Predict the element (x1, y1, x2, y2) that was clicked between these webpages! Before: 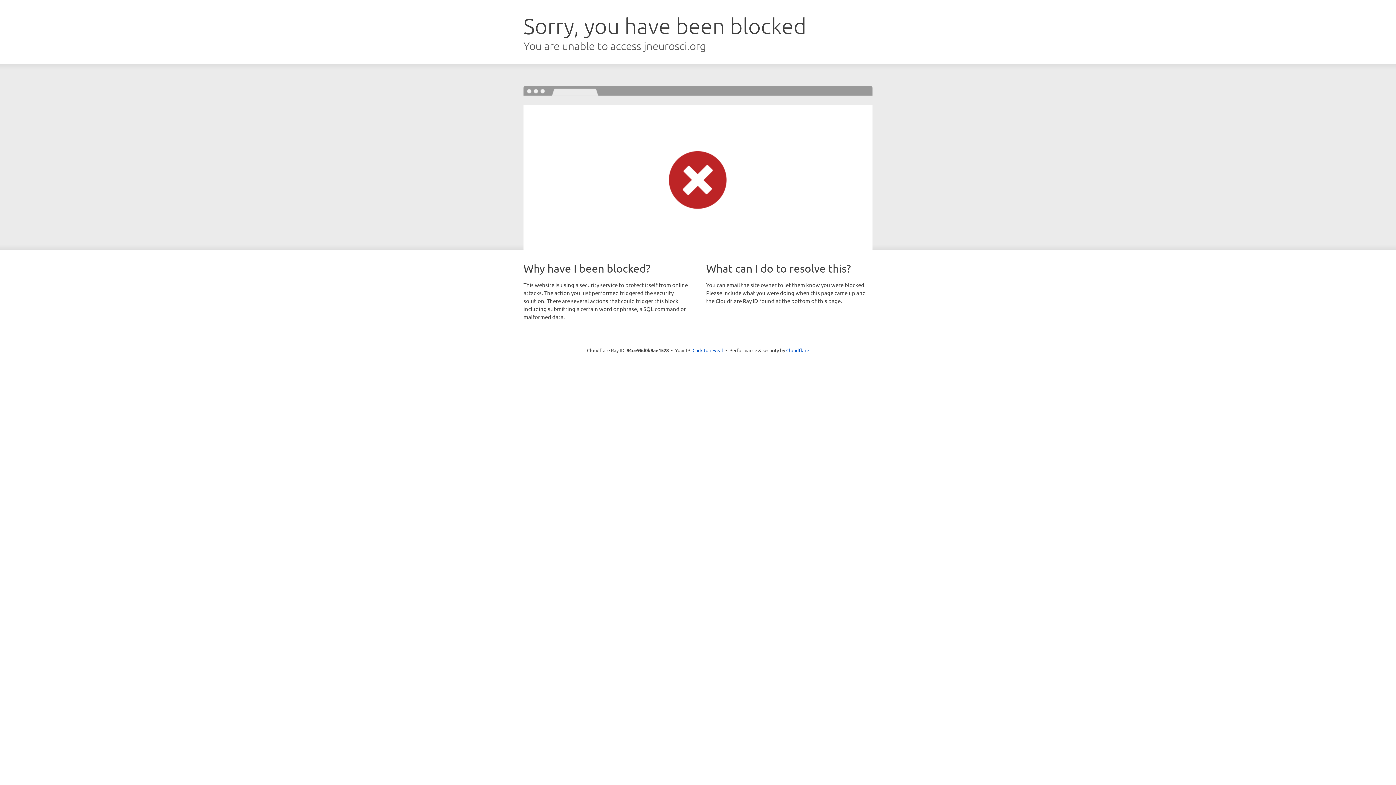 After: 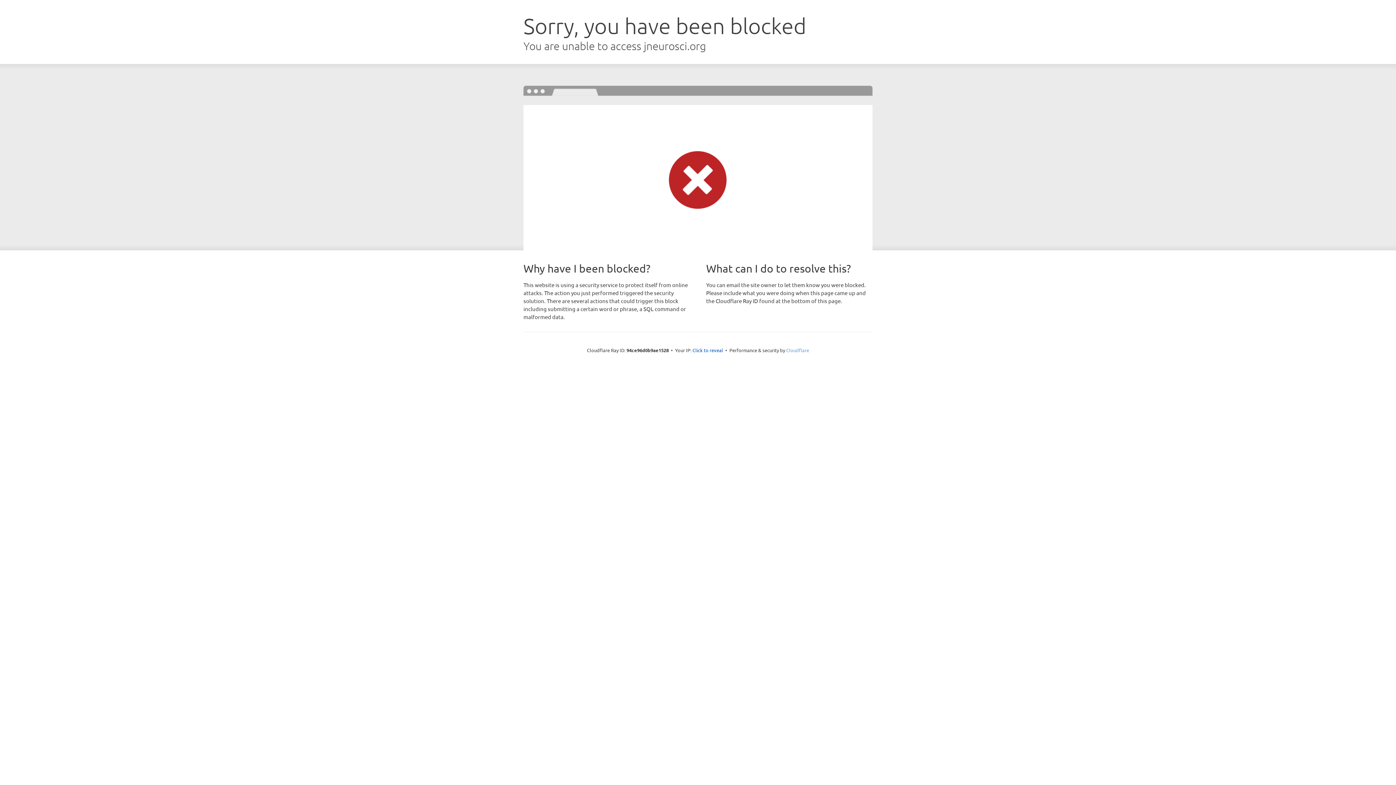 Action: bbox: (786, 347, 809, 353) label: Cloudflare